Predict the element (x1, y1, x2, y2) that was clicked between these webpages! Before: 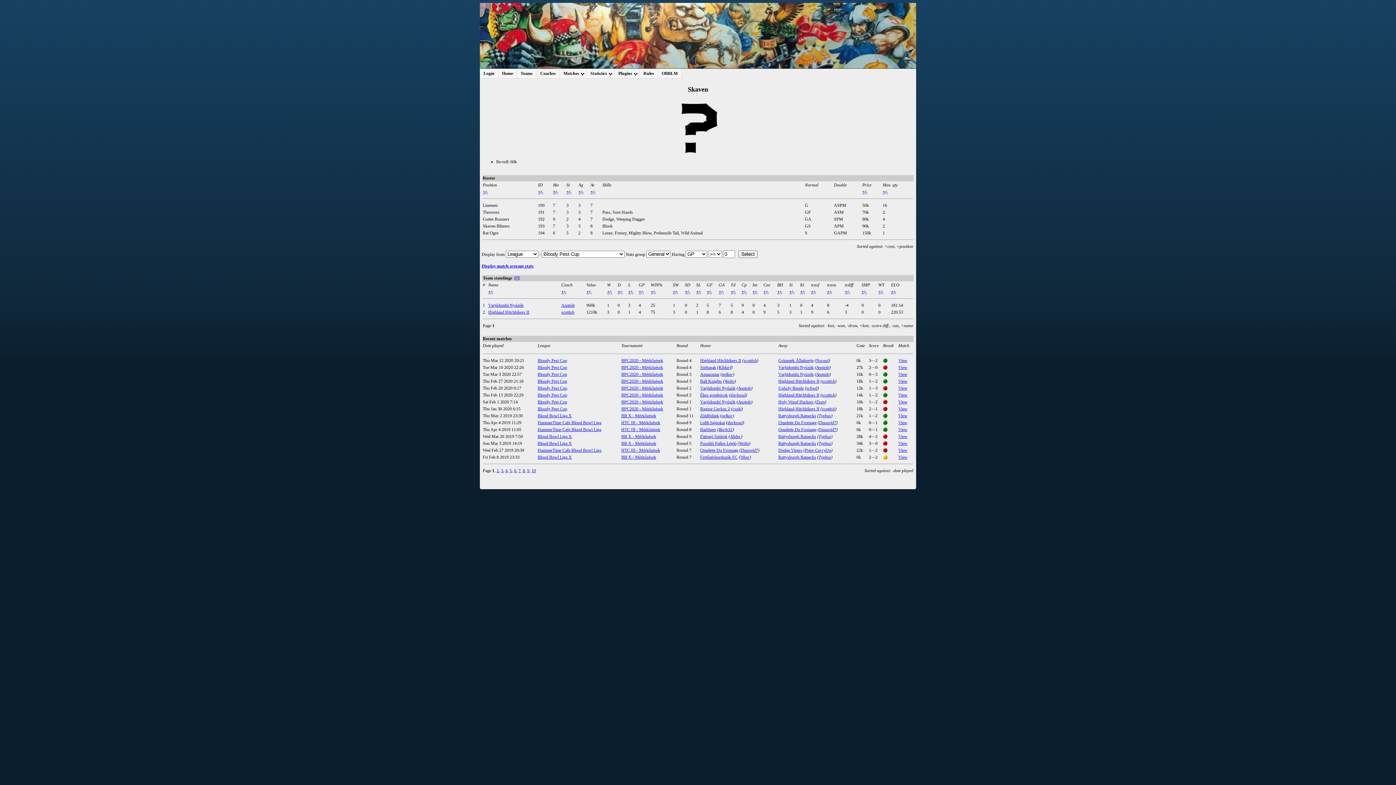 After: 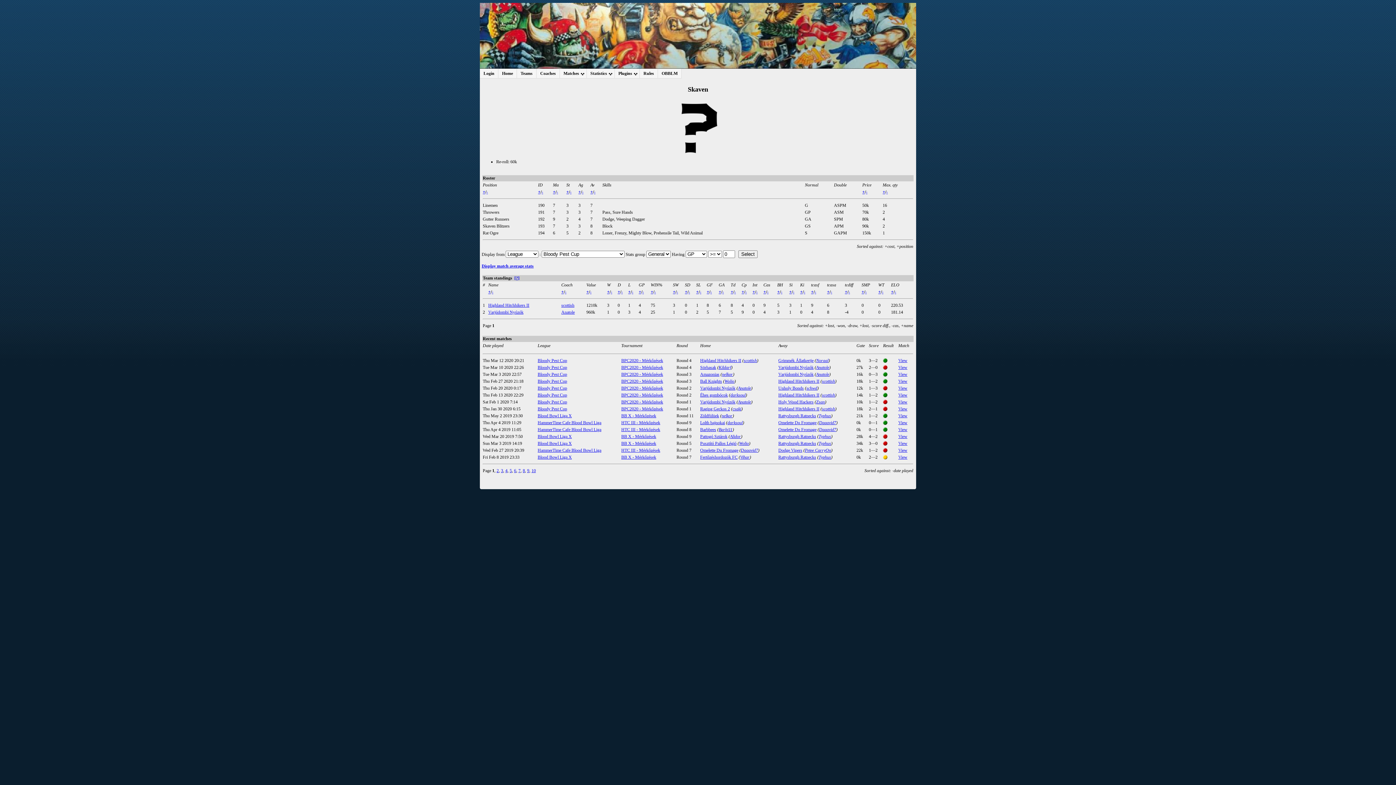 Action: label: + bbox: (628, 289, 630, 294)